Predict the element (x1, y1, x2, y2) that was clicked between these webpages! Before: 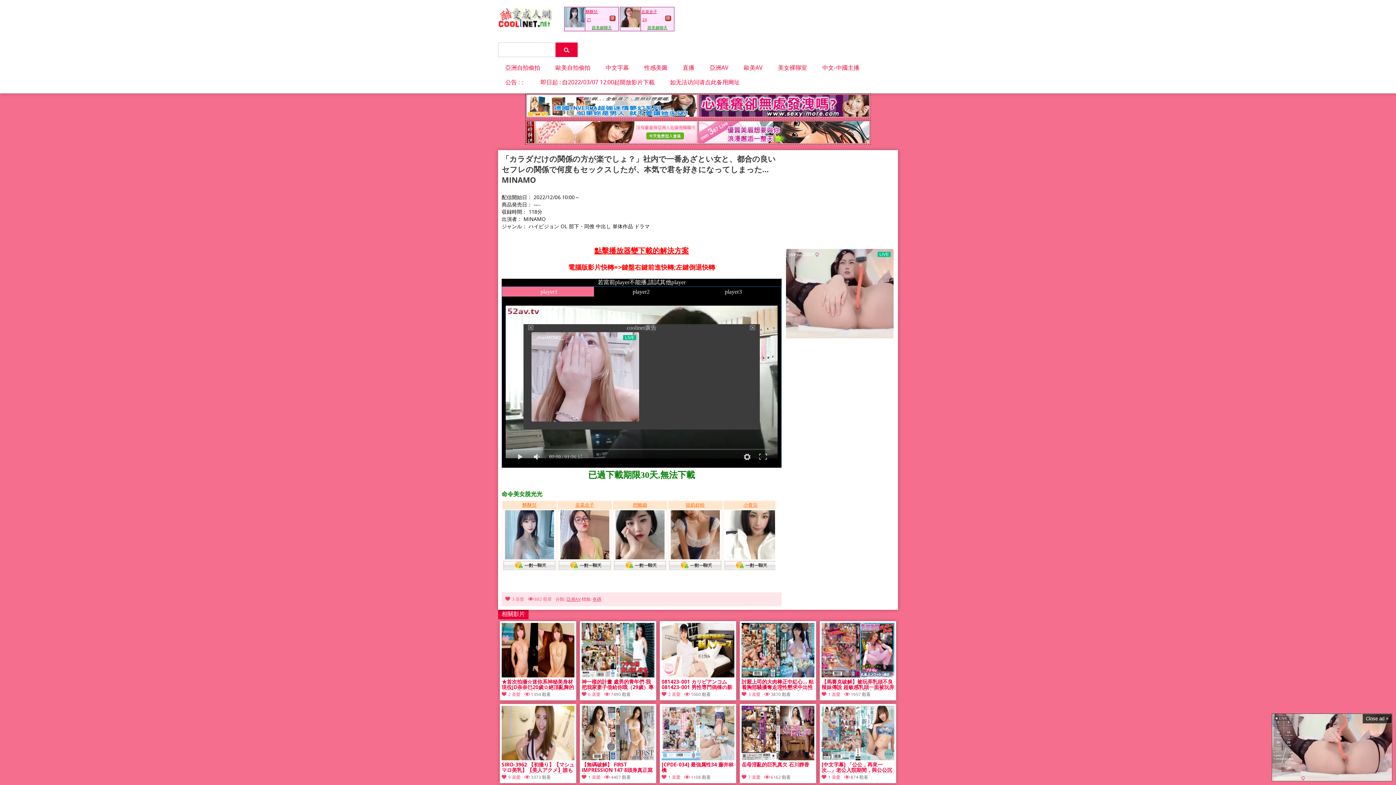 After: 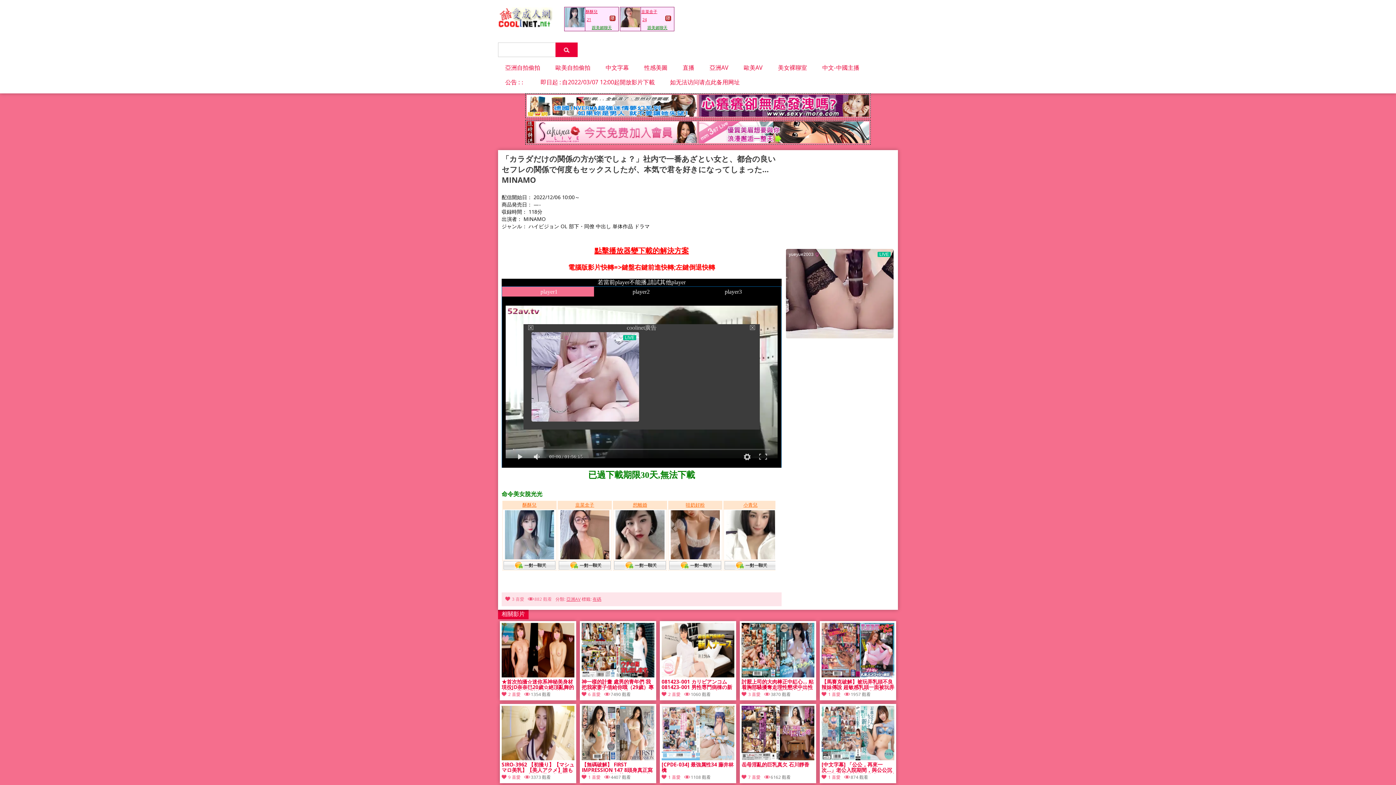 Action: bbox: (1362, 714, 1392, 724) label: Close ad ×